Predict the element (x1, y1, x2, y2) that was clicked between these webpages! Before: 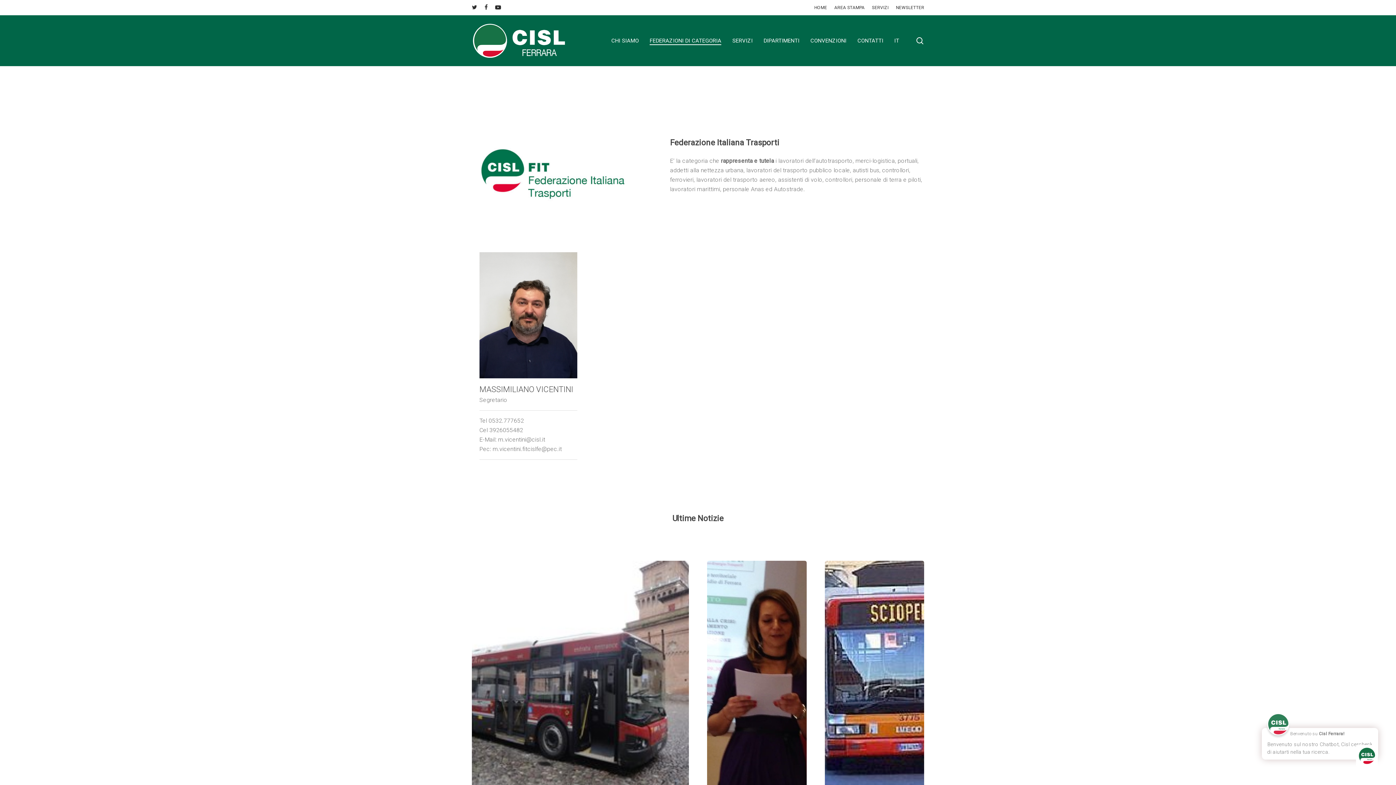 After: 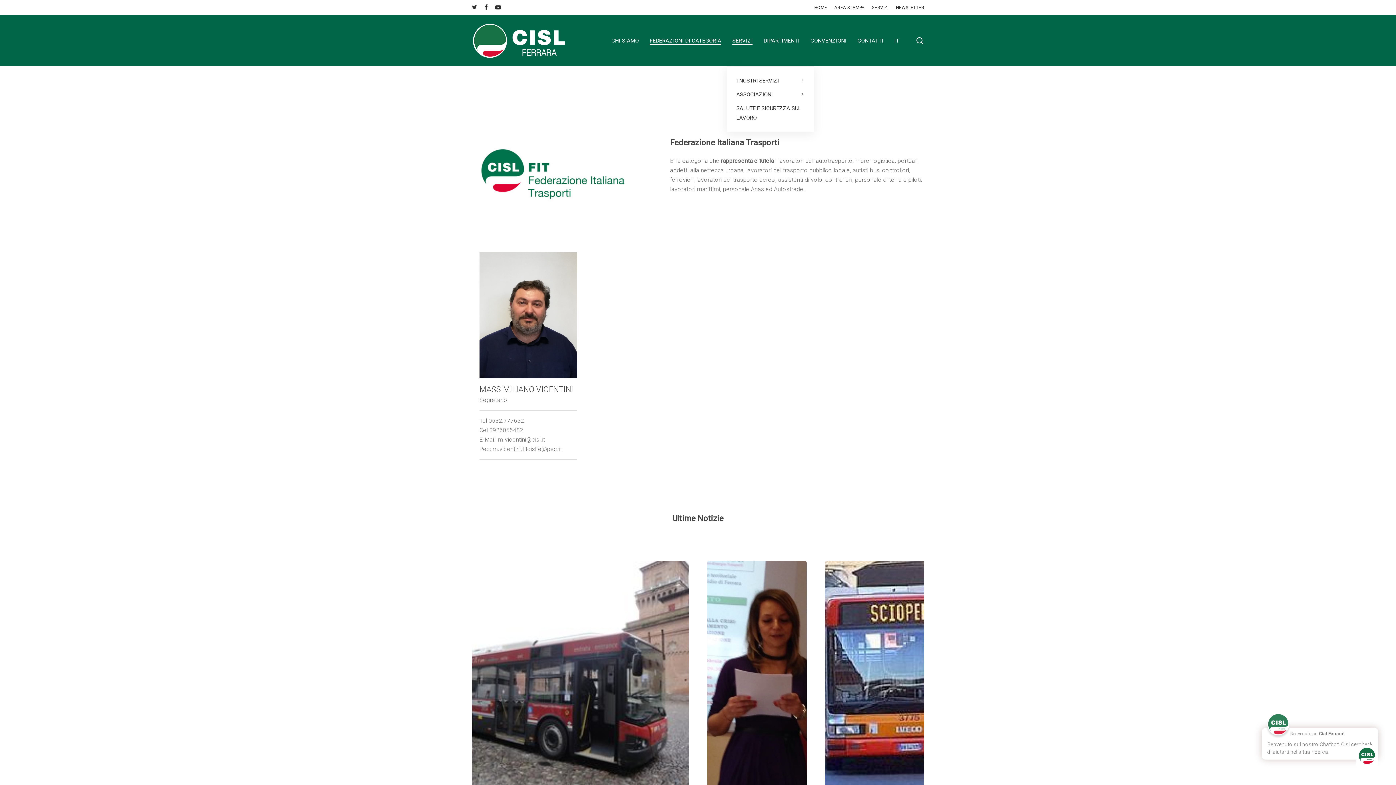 Action: bbox: (732, 36, 752, 45) label: SERVIZI